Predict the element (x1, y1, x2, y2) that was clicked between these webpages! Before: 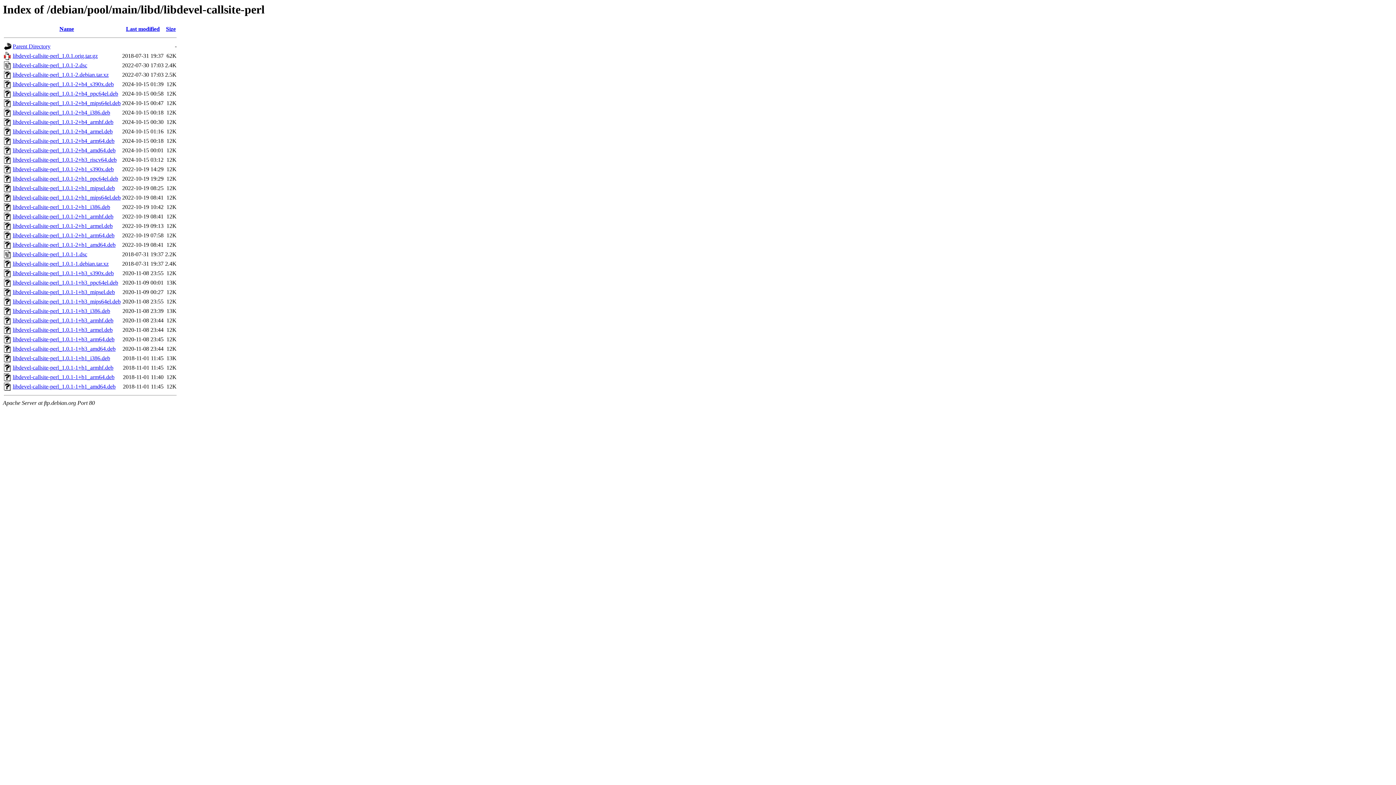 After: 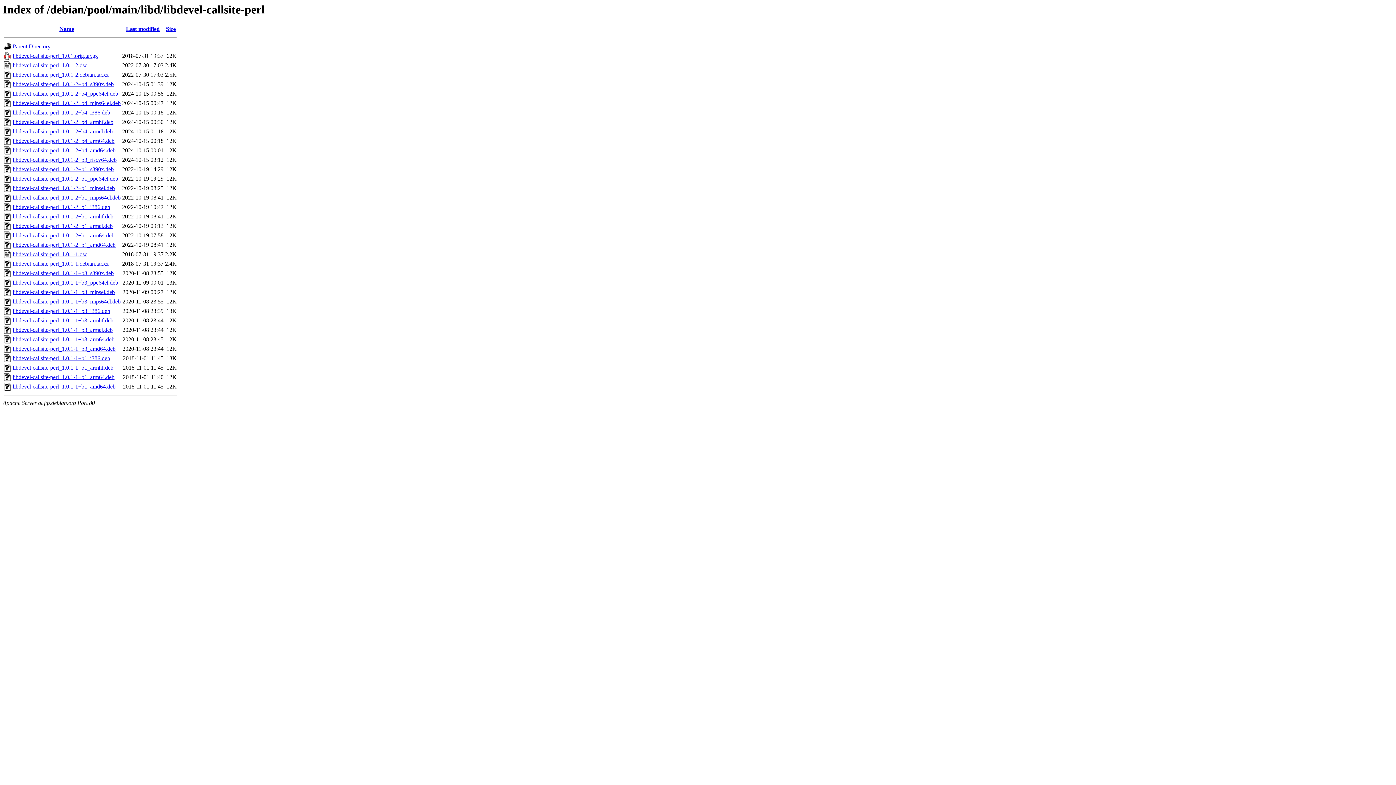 Action: bbox: (12, 308, 110, 314) label: libdevel-callsite-perl_1.0.1-1+b3_i386.deb